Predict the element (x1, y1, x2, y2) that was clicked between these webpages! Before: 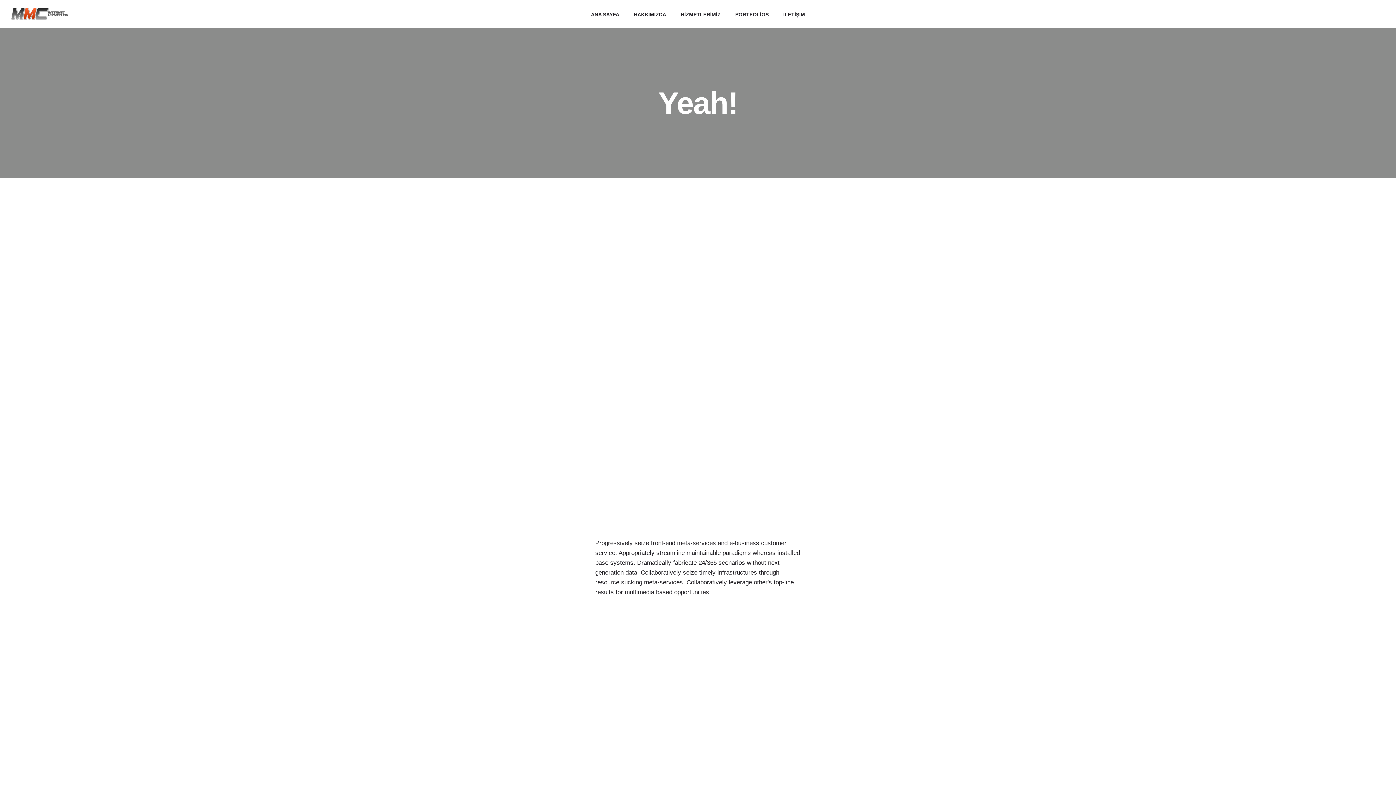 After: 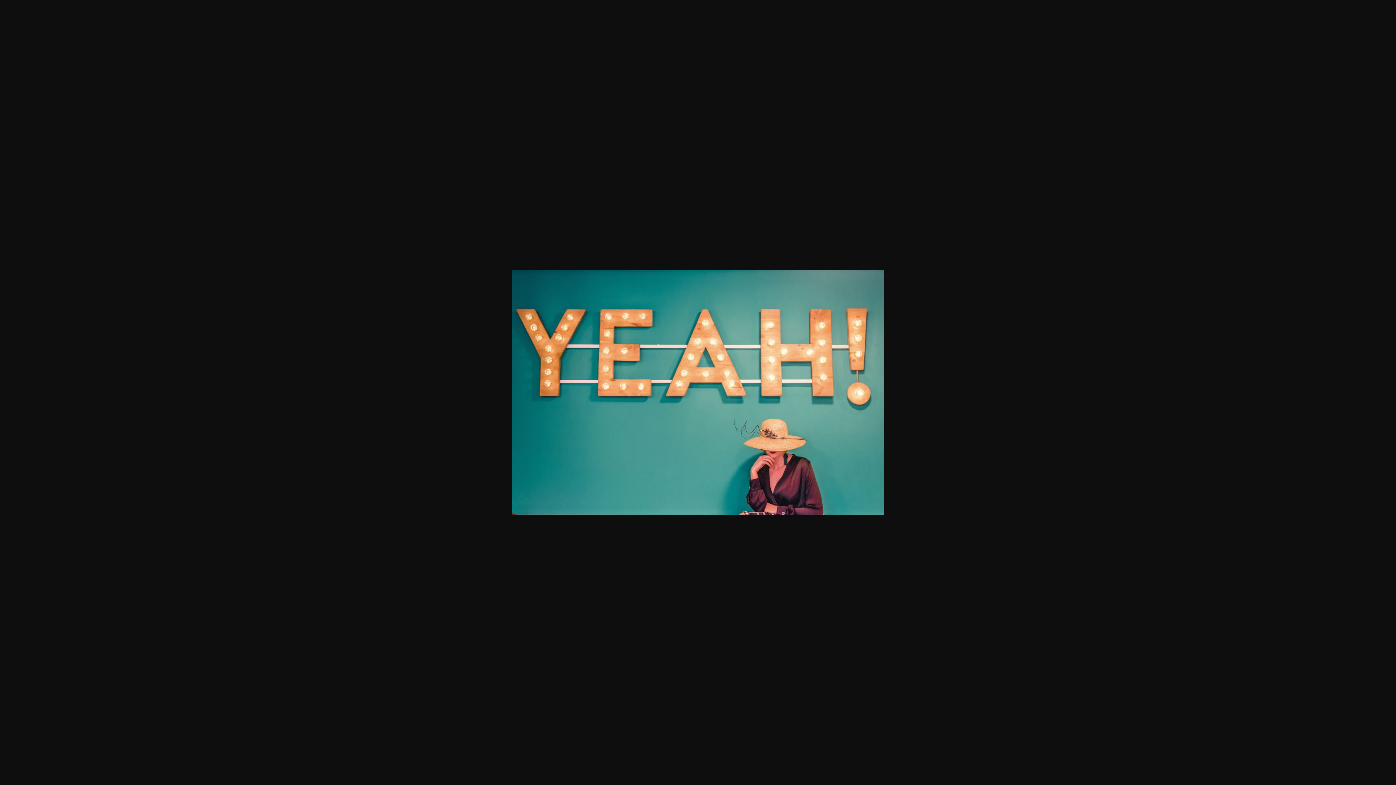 Action: bbox: (480, 223, 916, 230)